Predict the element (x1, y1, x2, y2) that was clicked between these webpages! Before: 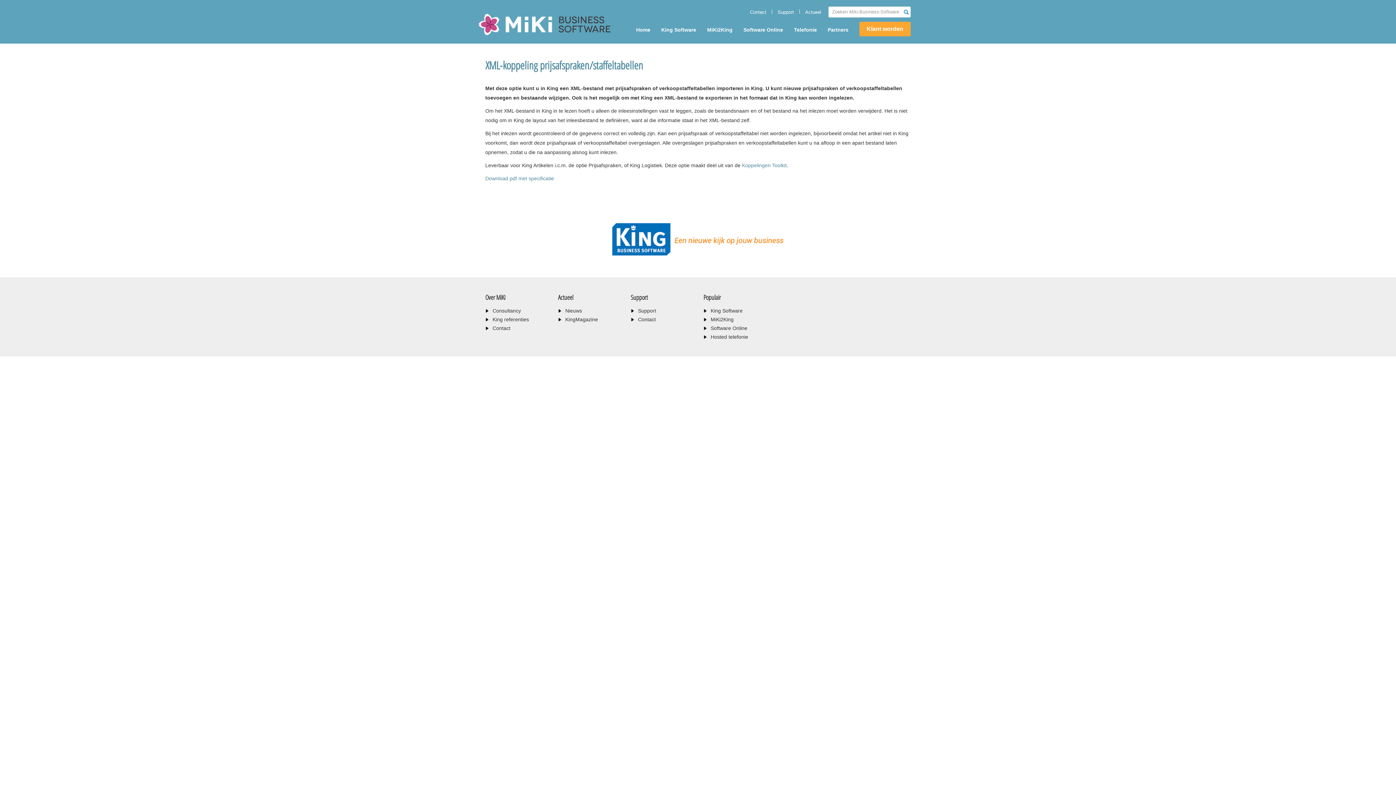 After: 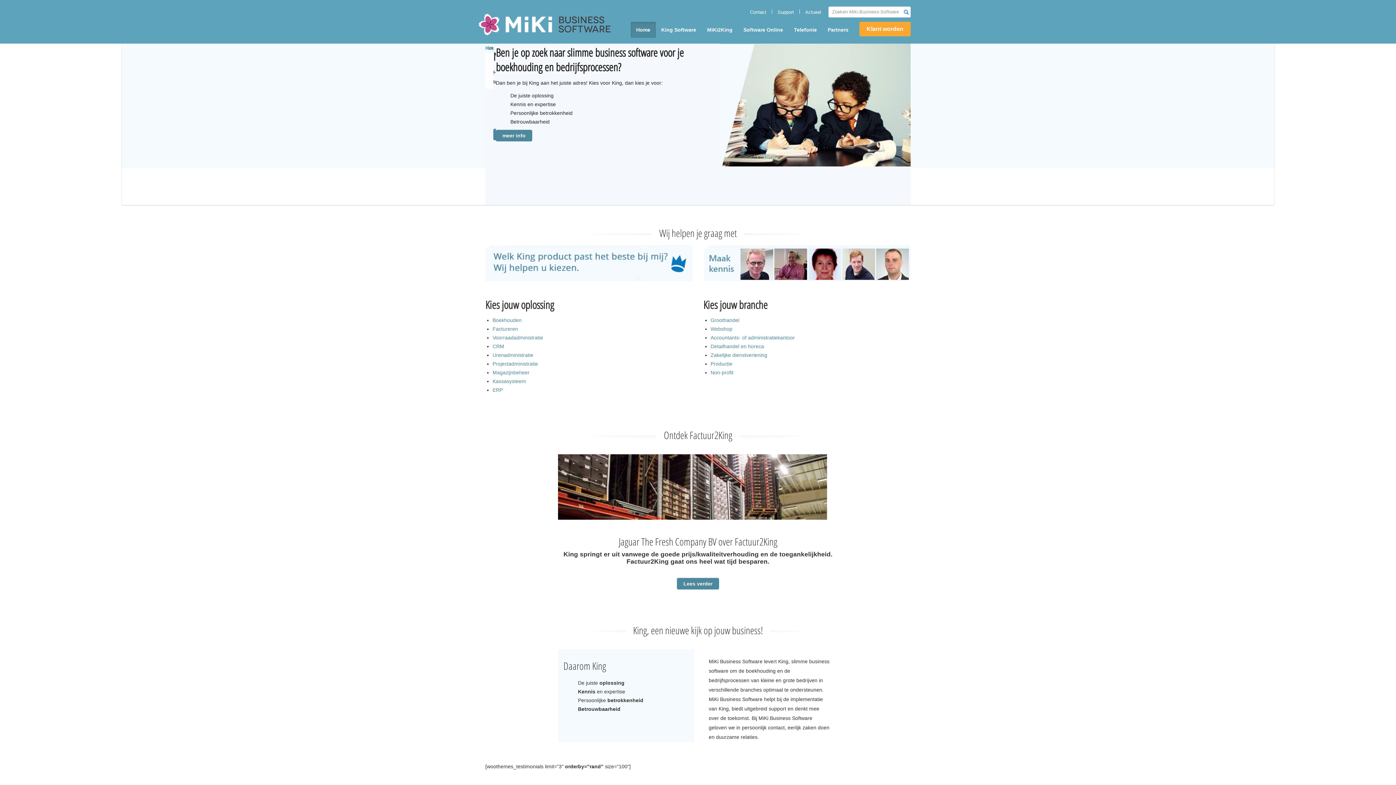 Action: bbox: (476, 12, 614, 38) label: Miki-Business-Software